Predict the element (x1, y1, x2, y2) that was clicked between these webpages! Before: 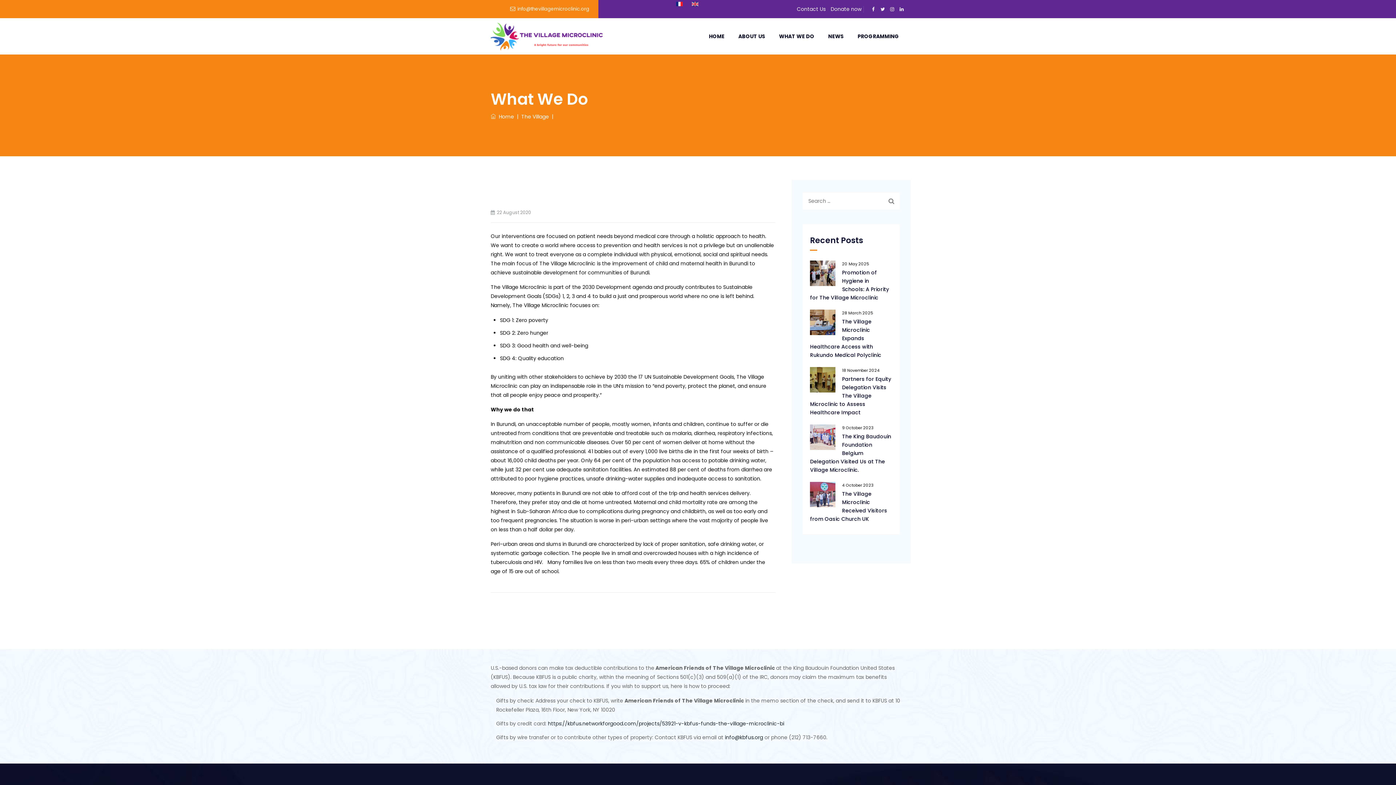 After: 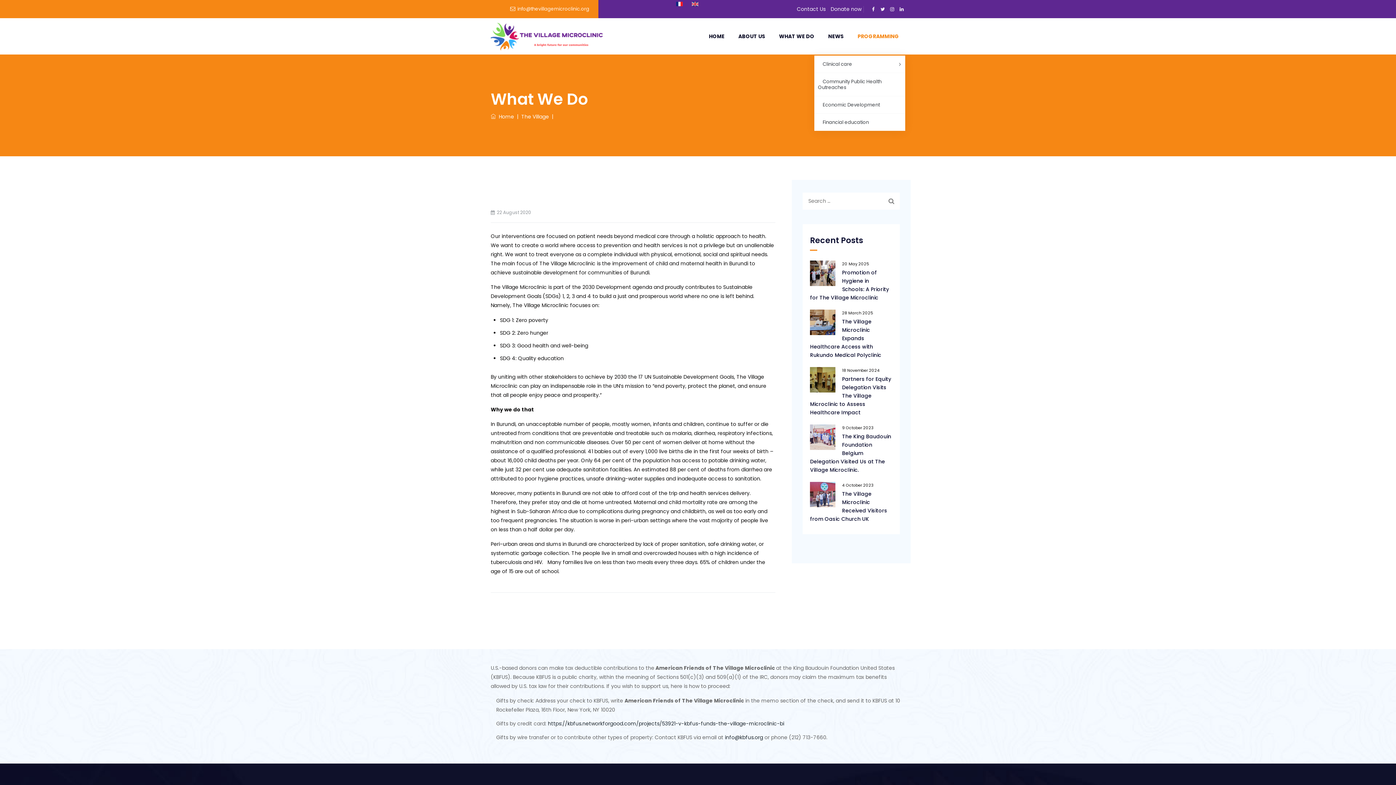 Action: bbox: (851, 18, 905, 54) label: PROGRAMMING